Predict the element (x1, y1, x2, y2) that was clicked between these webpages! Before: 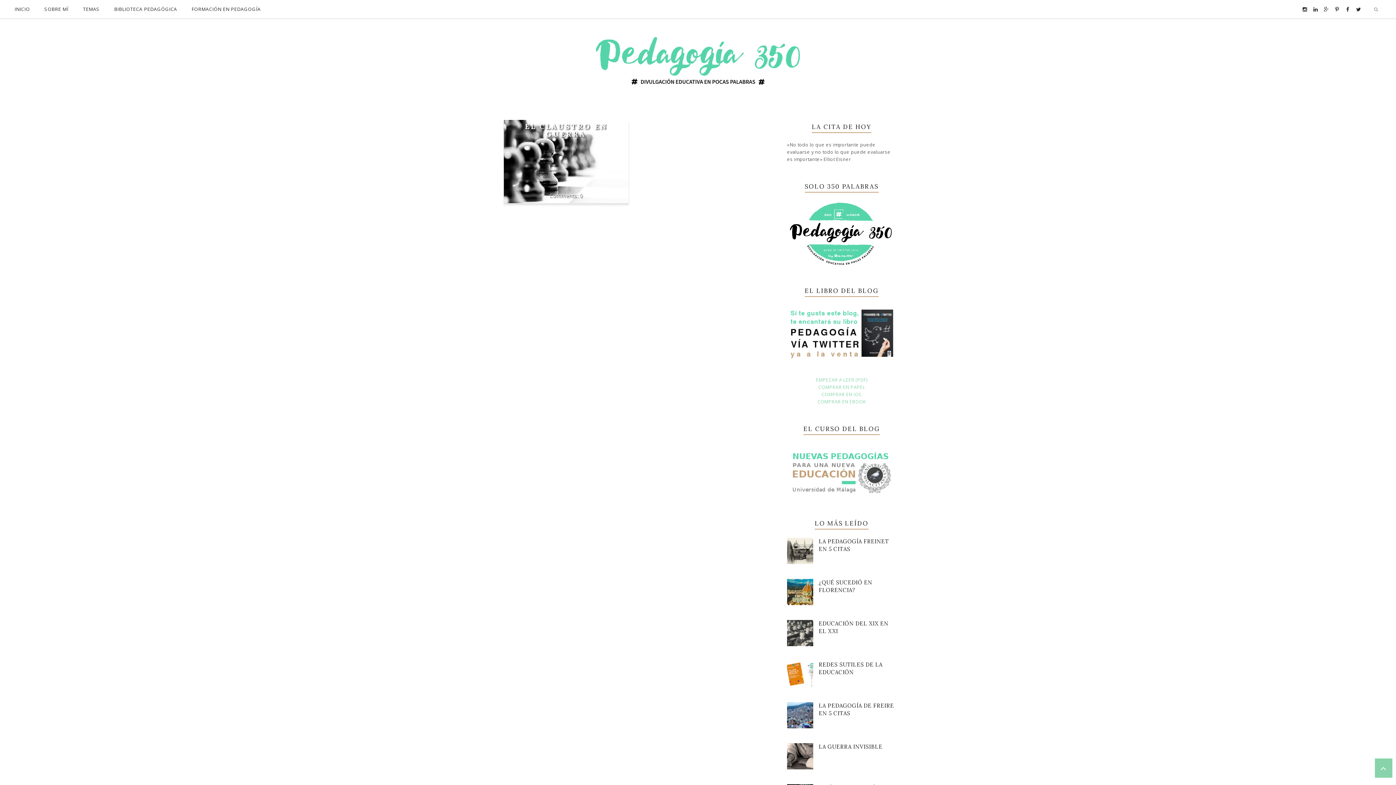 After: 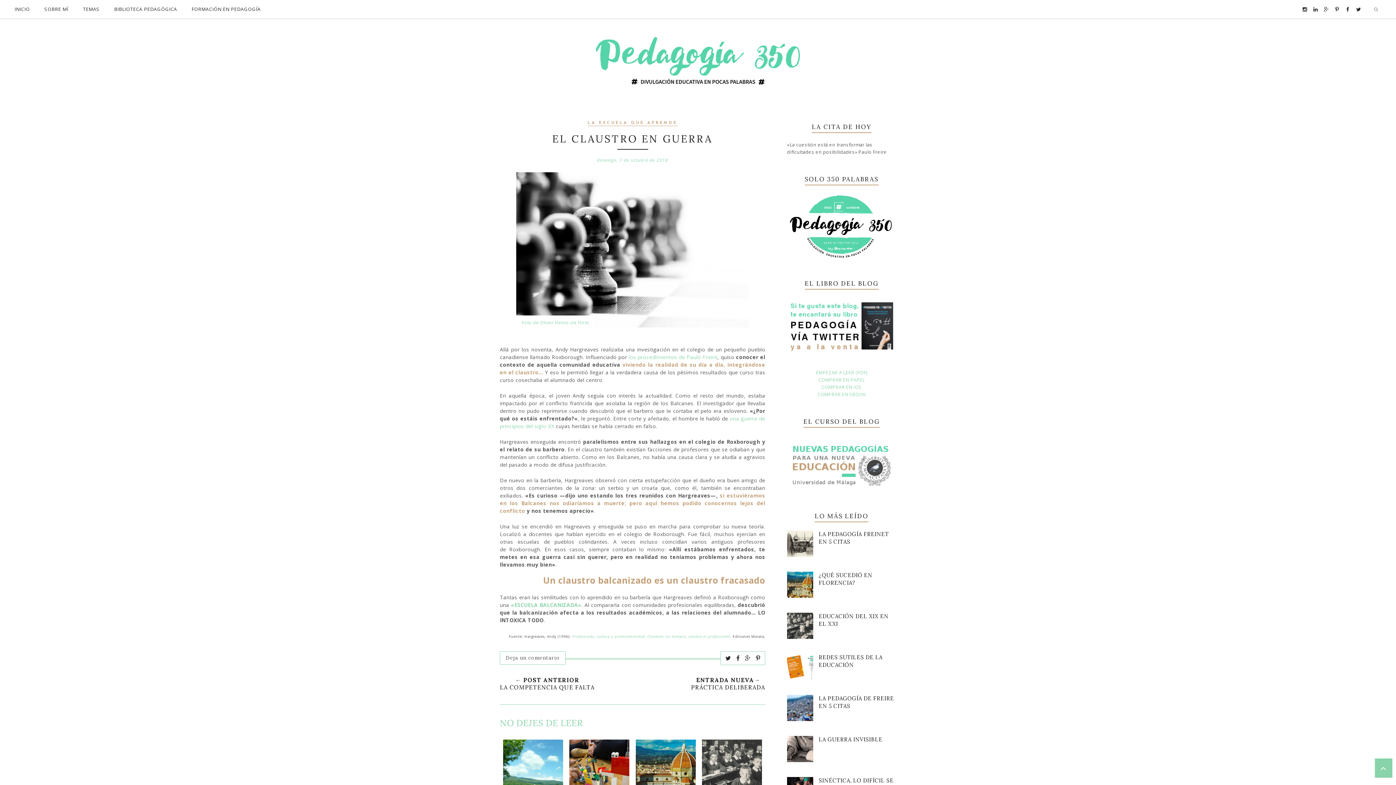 Action: bbox: (525, 121, 607, 138) label: EL CLAUSTRO EN GUERRA